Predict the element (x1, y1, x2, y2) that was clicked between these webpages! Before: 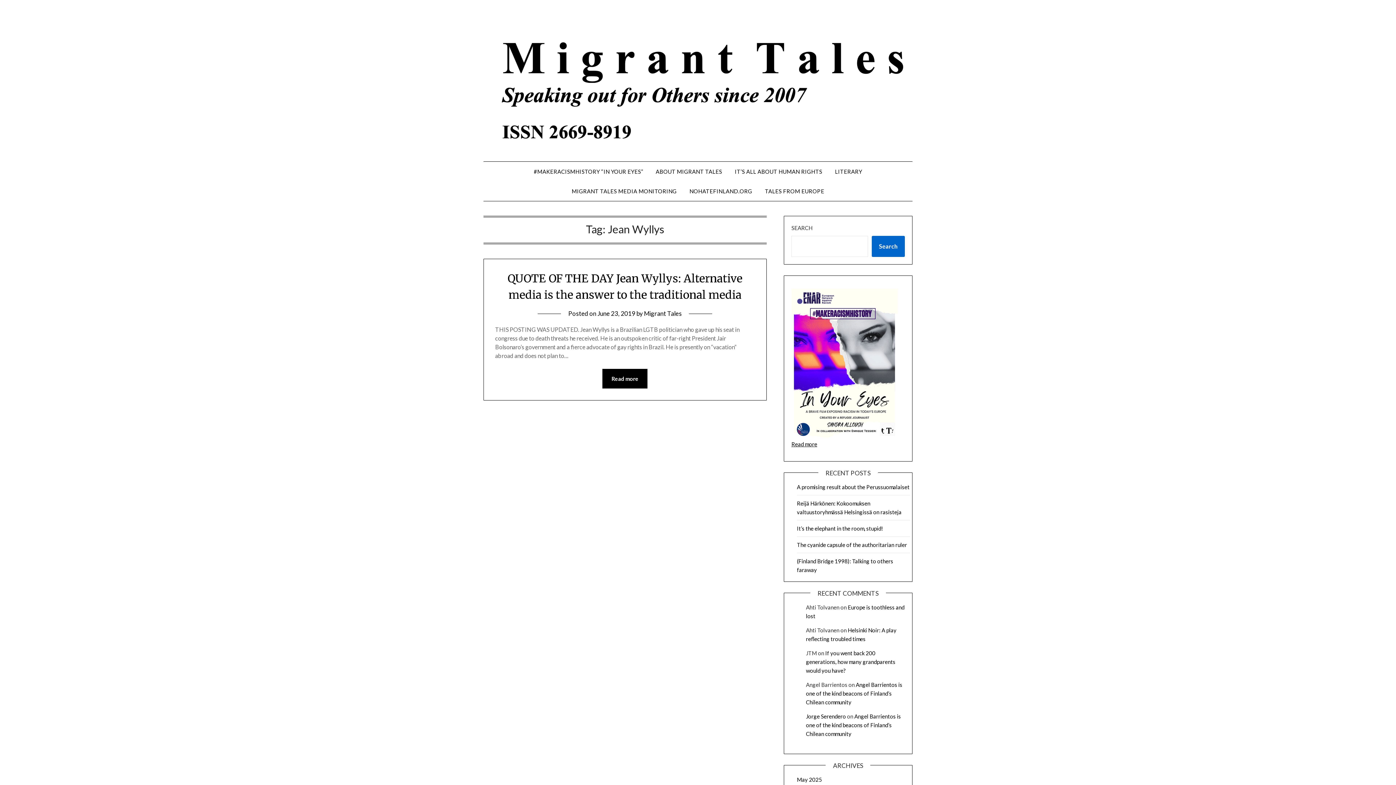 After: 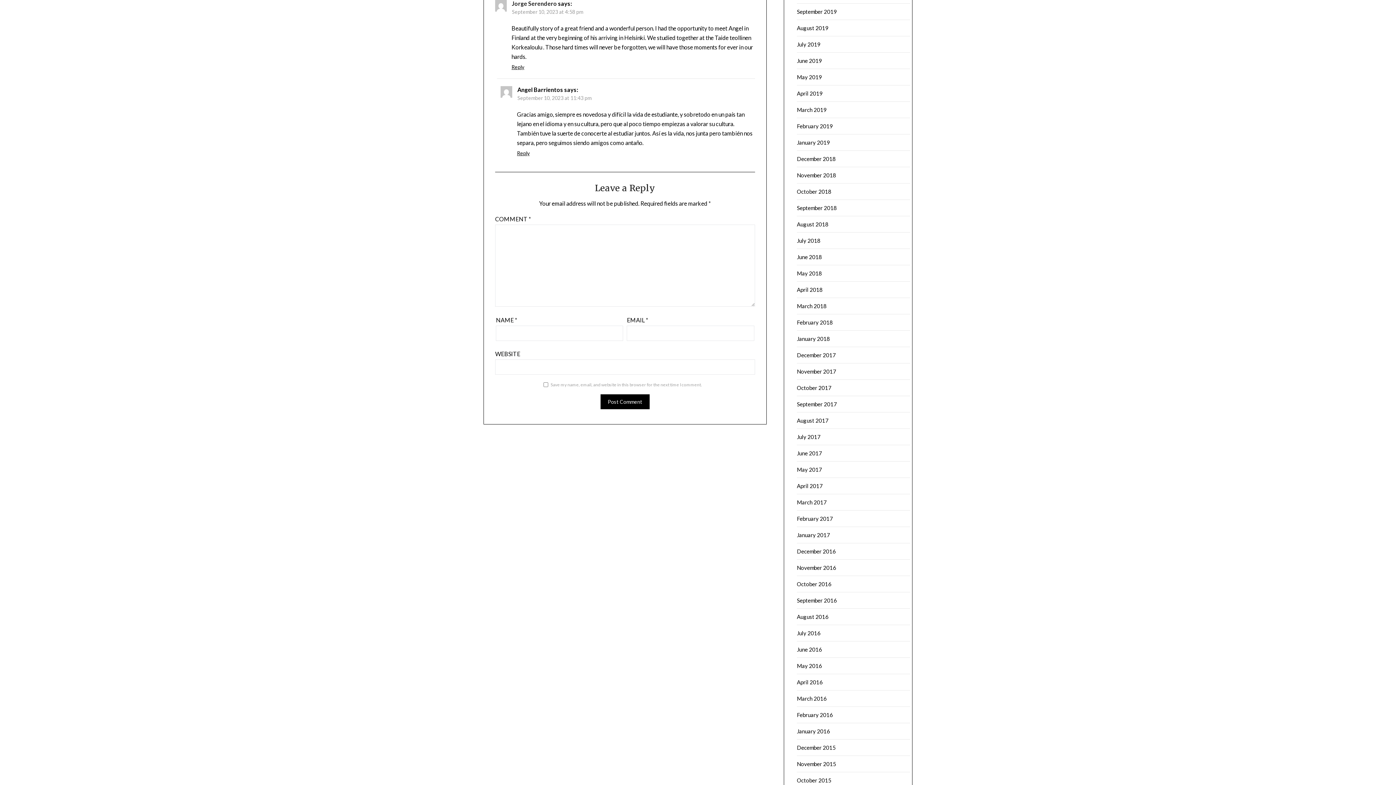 Action: bbox: (806, 713, 901, 737) label: Angel Barrientos is one of the kind beacons of Finland’s Chilean community